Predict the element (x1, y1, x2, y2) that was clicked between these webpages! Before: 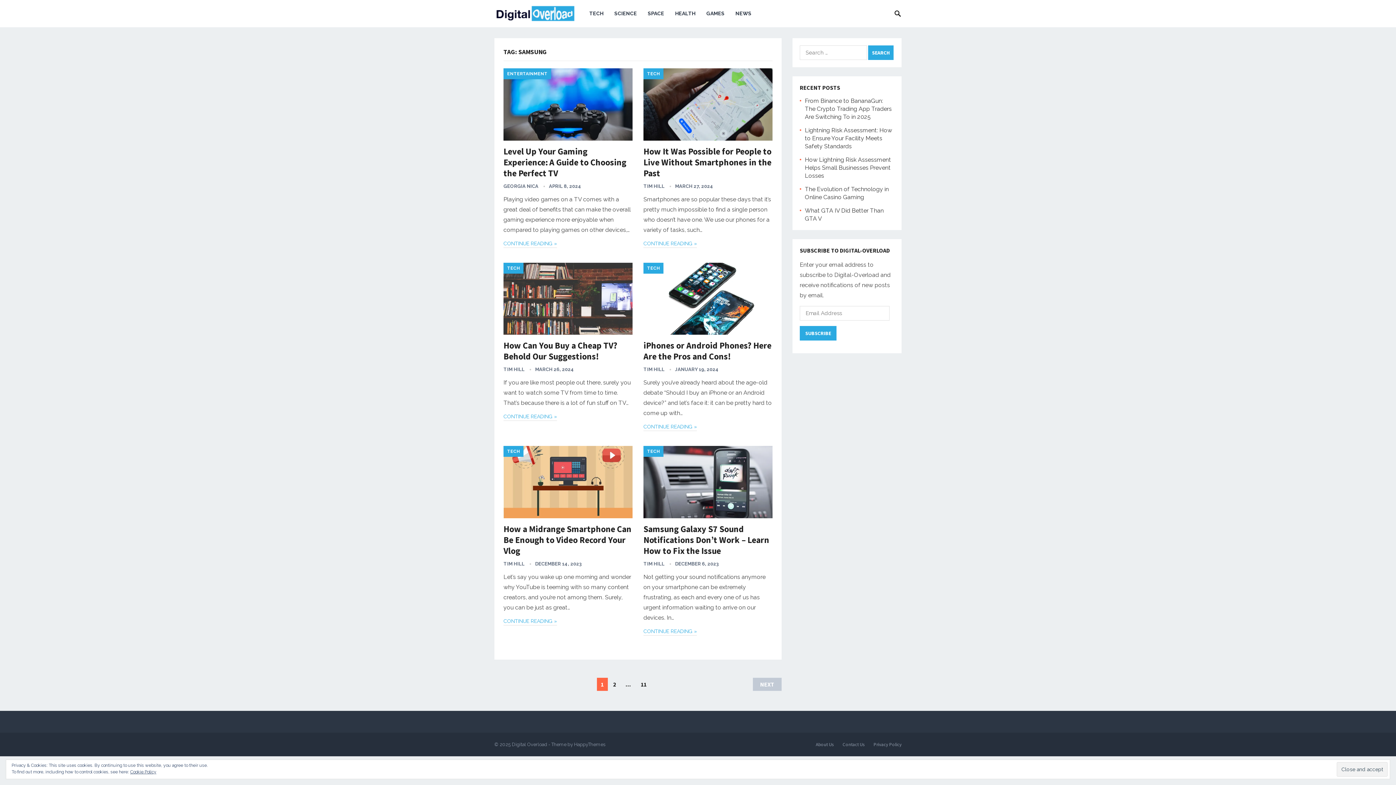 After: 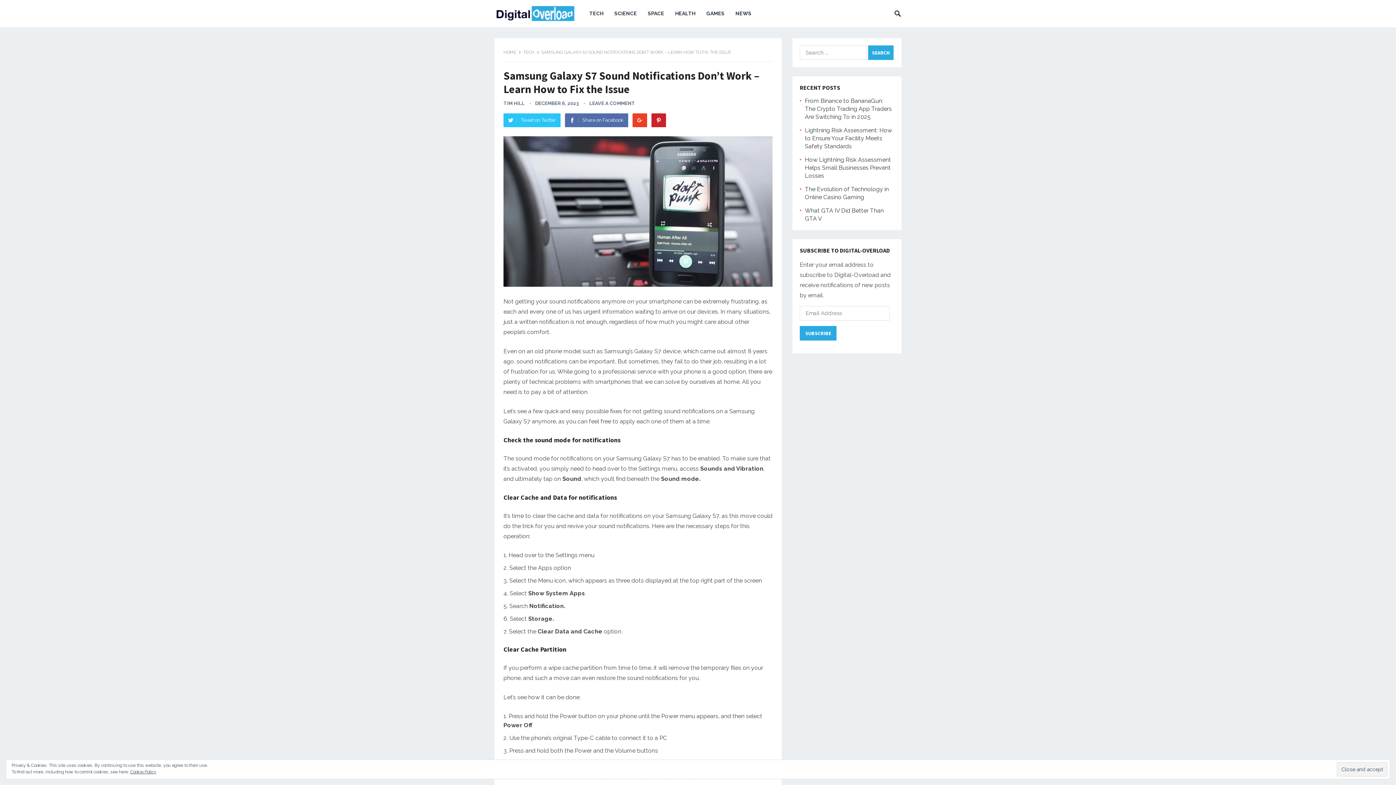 Action: bbox: (643, 446, 772, 518)